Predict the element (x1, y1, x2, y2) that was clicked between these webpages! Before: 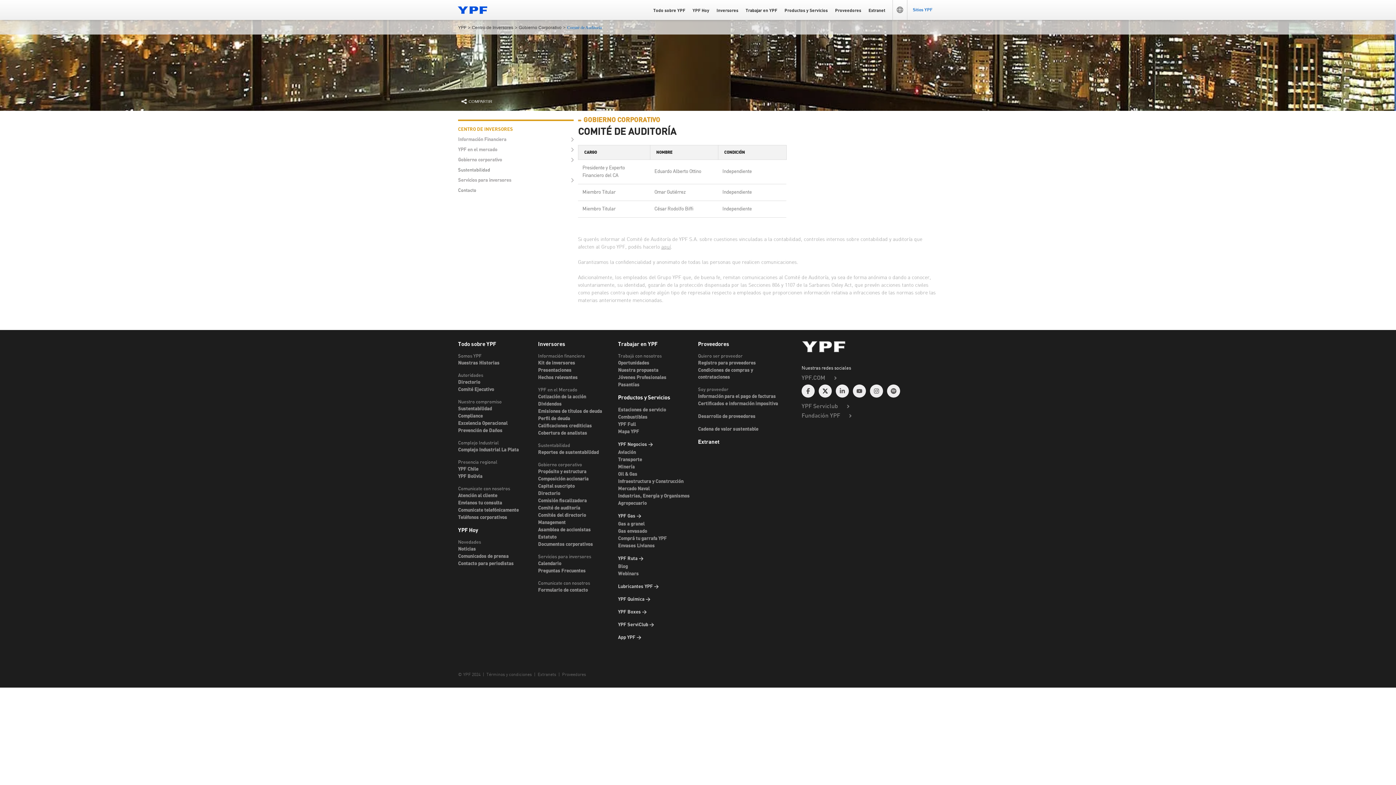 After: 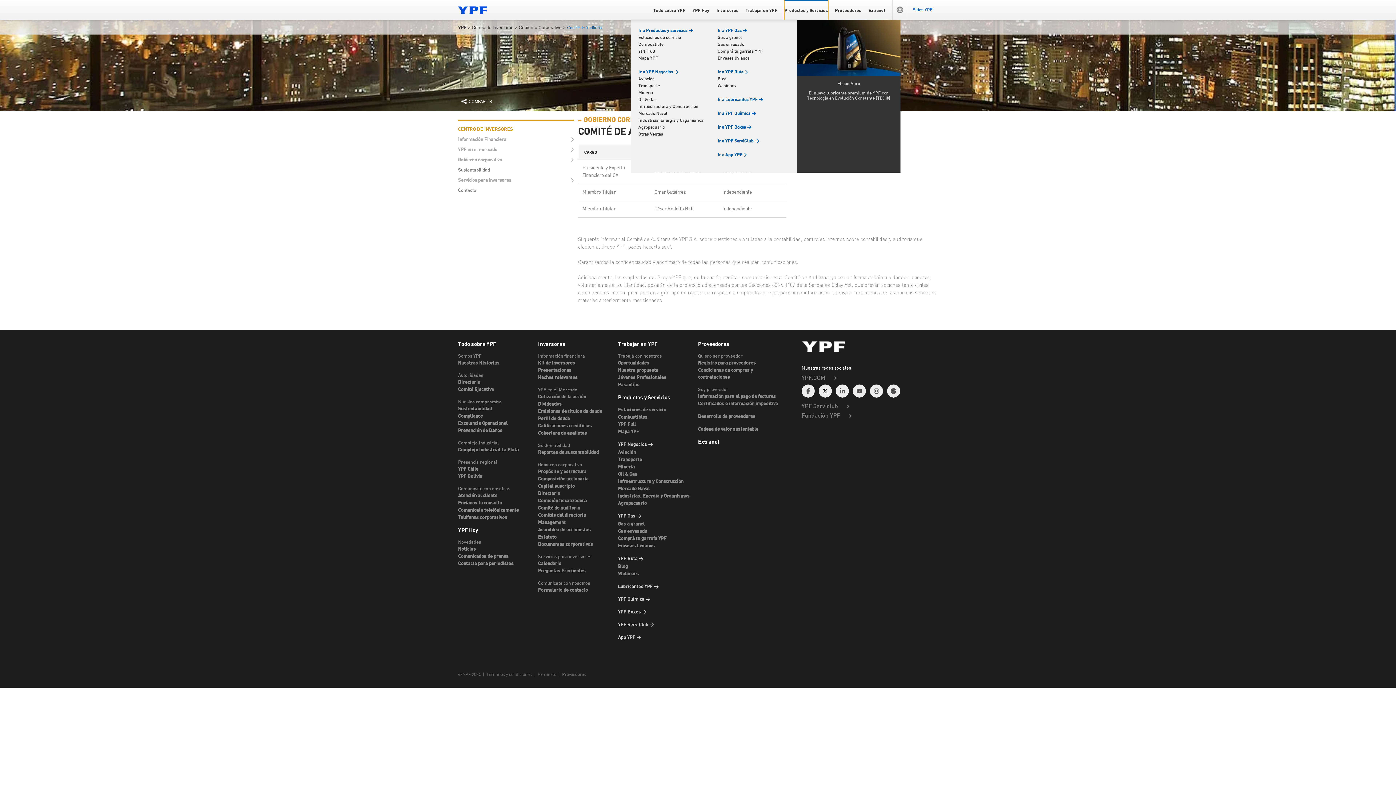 Action: label: Productos y Servicios bbox: (784, 0, 828, 20)